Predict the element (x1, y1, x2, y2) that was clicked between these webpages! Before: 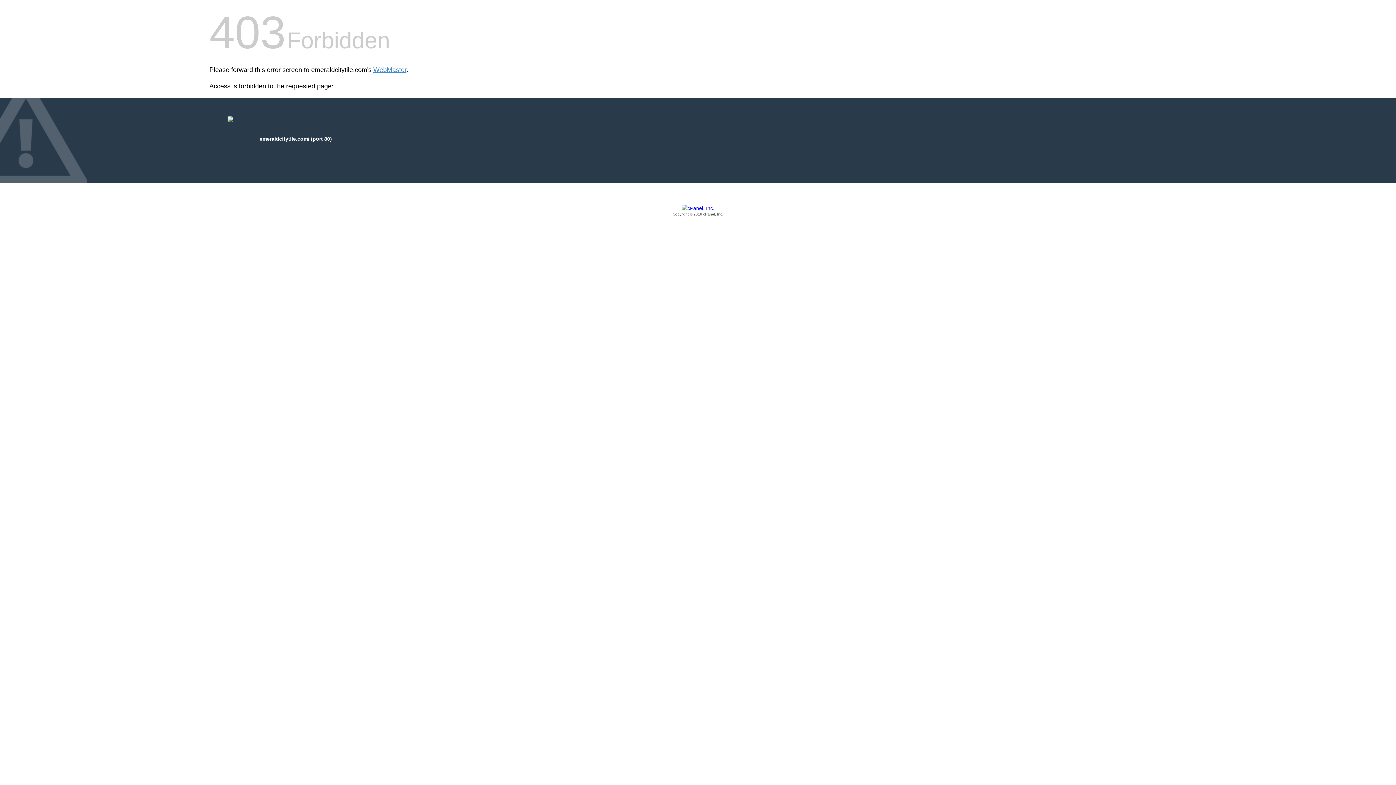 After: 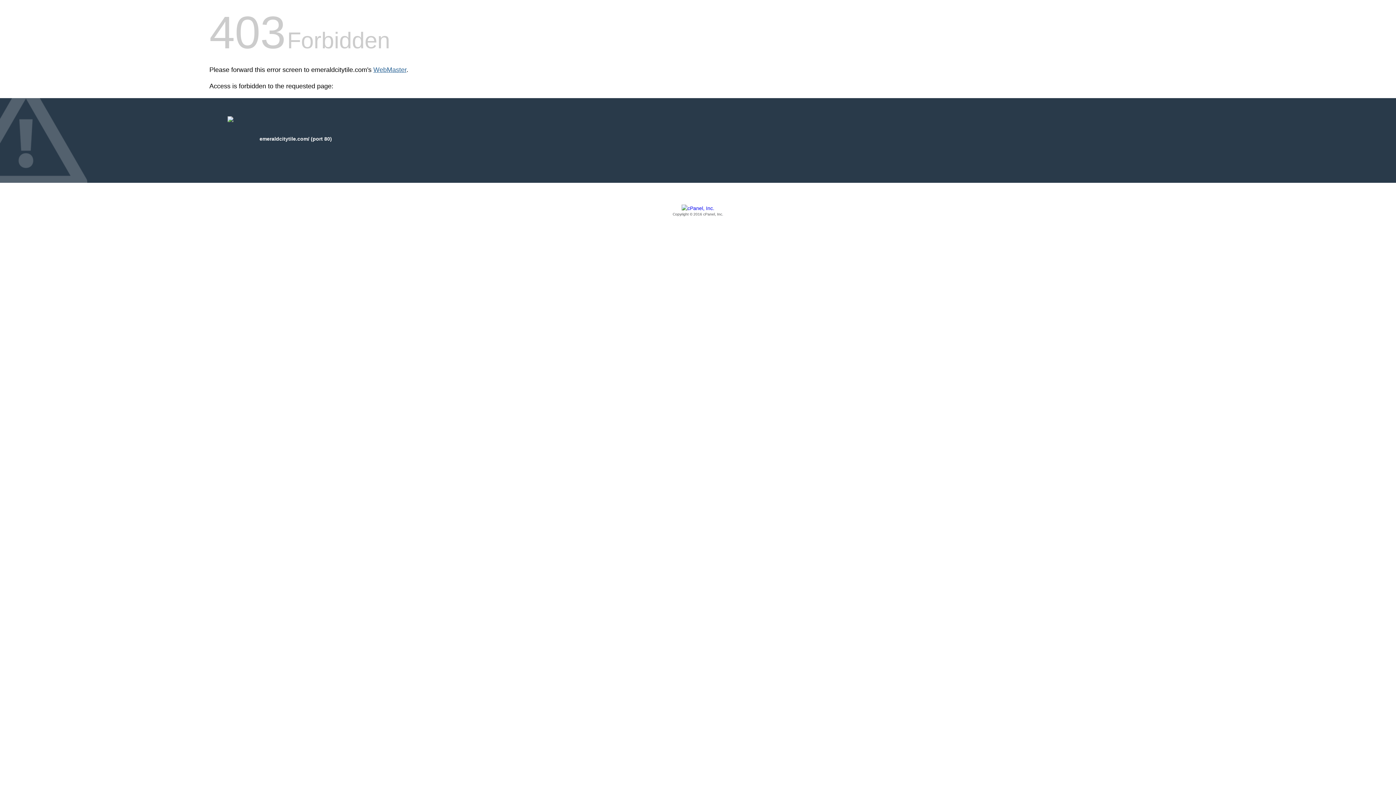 Action: bbox: (373, 66, 406, 73) label: WebMaster